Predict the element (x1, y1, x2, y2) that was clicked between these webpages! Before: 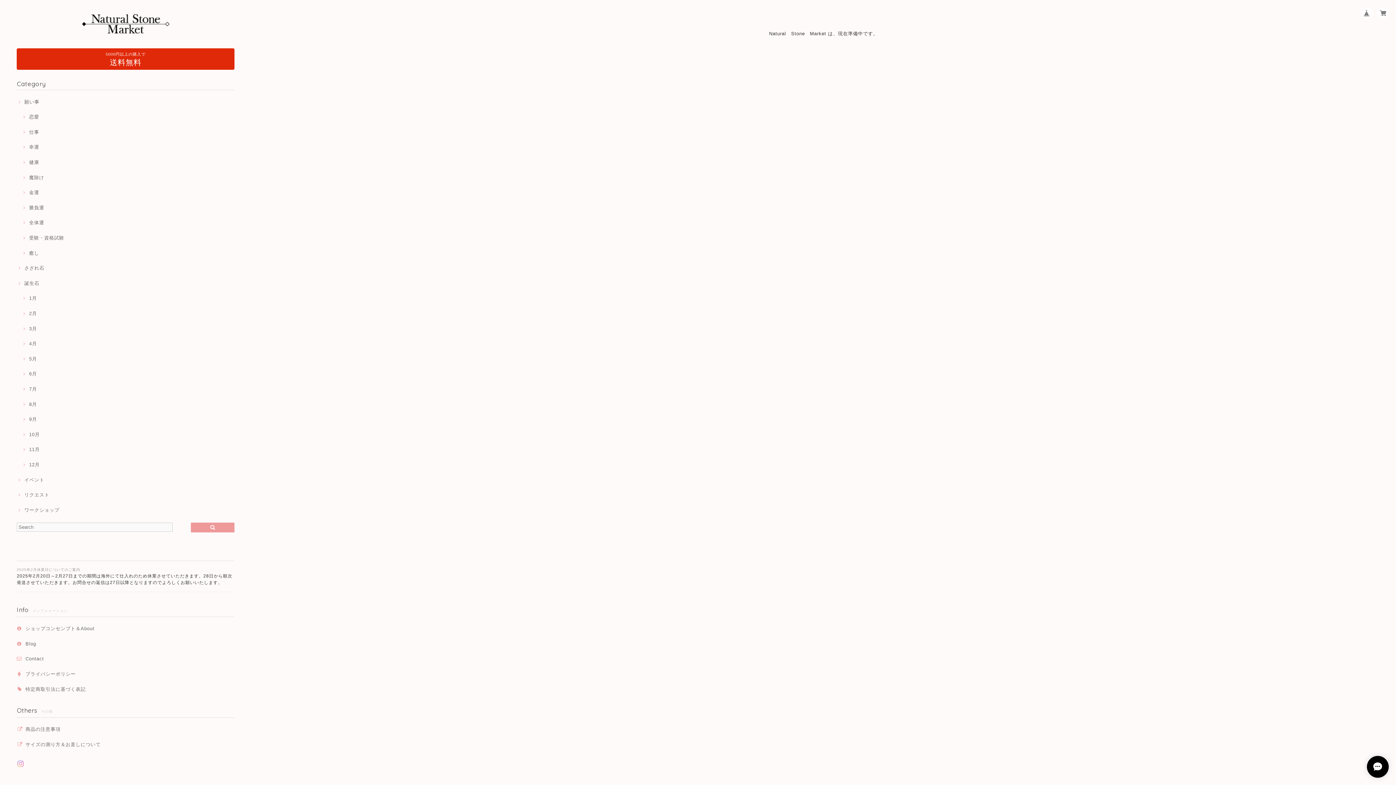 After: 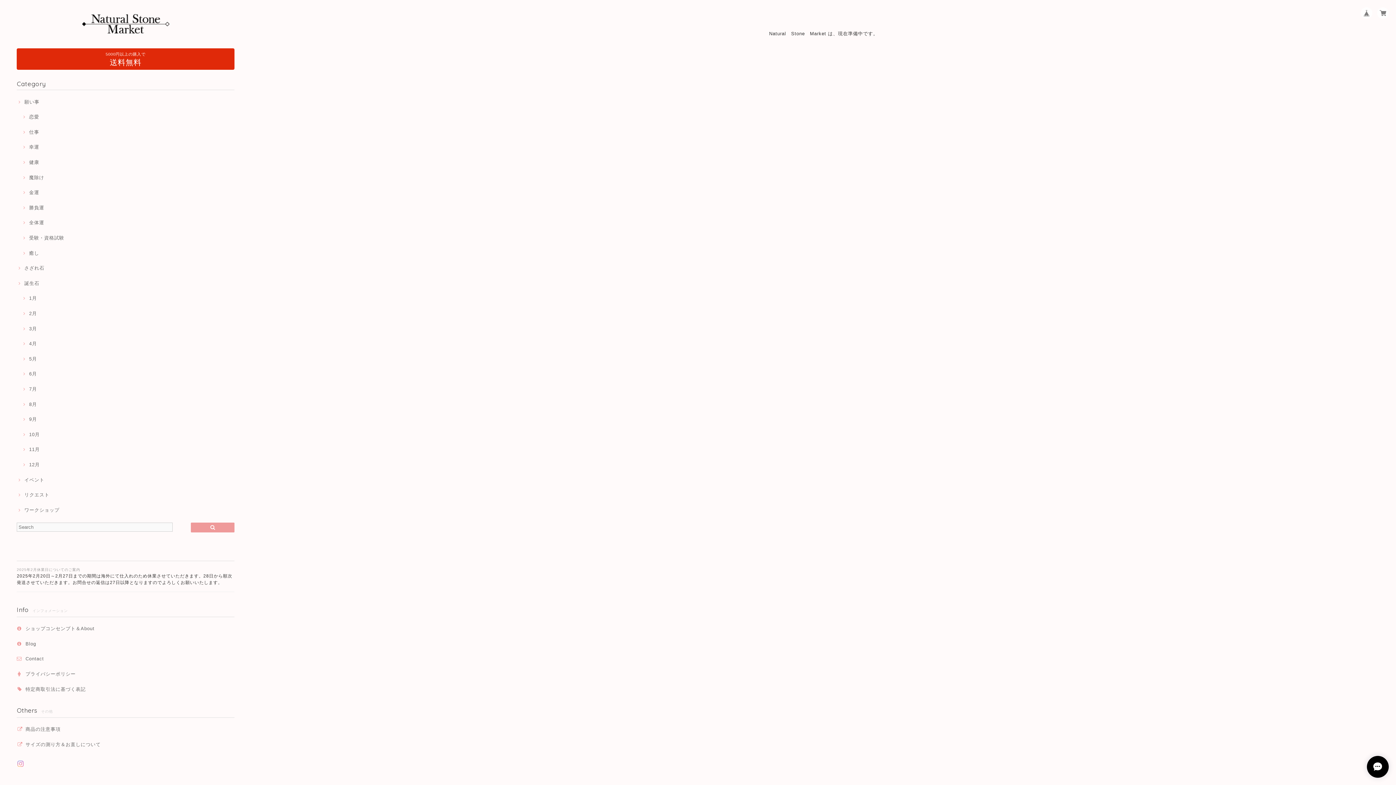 Action: bbox: (21, 113, 39, 120) label: 恋愛